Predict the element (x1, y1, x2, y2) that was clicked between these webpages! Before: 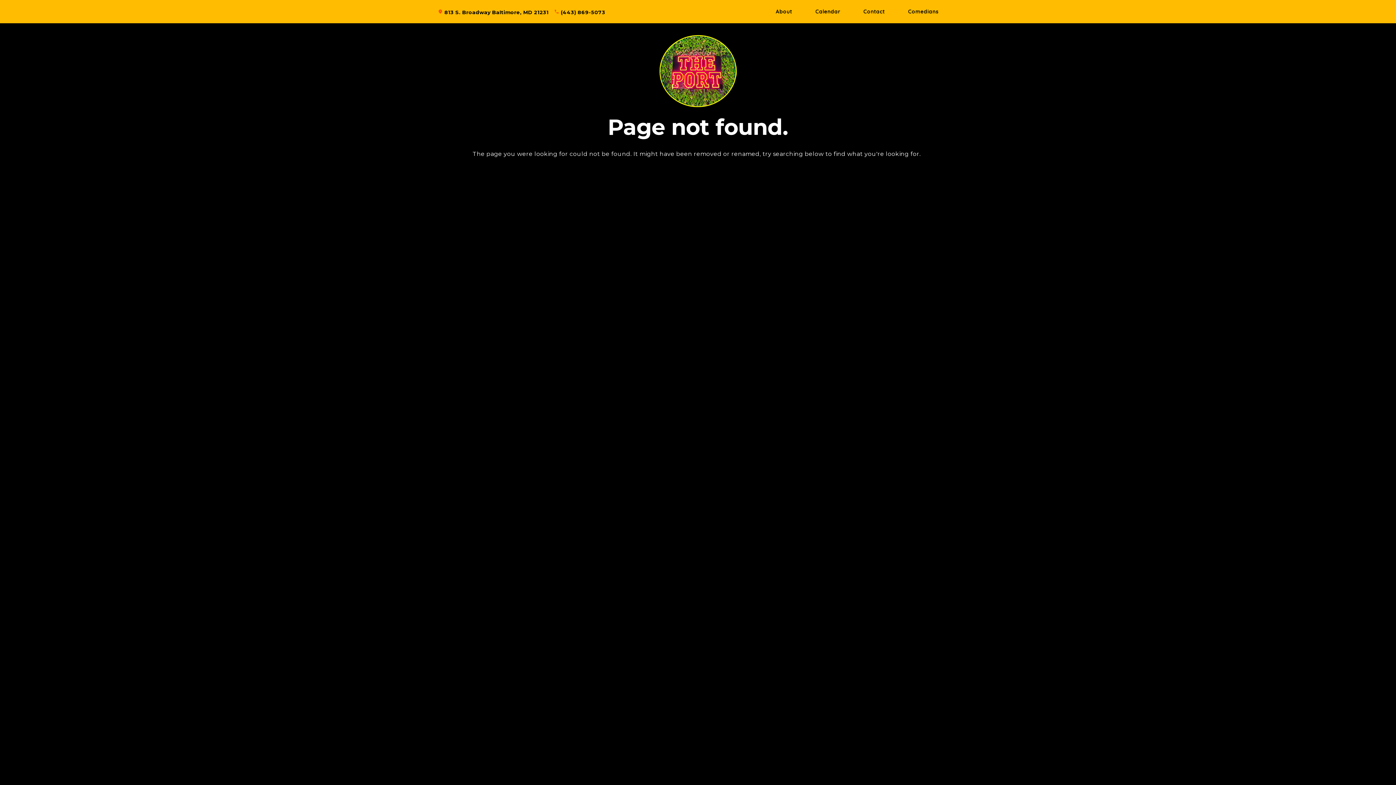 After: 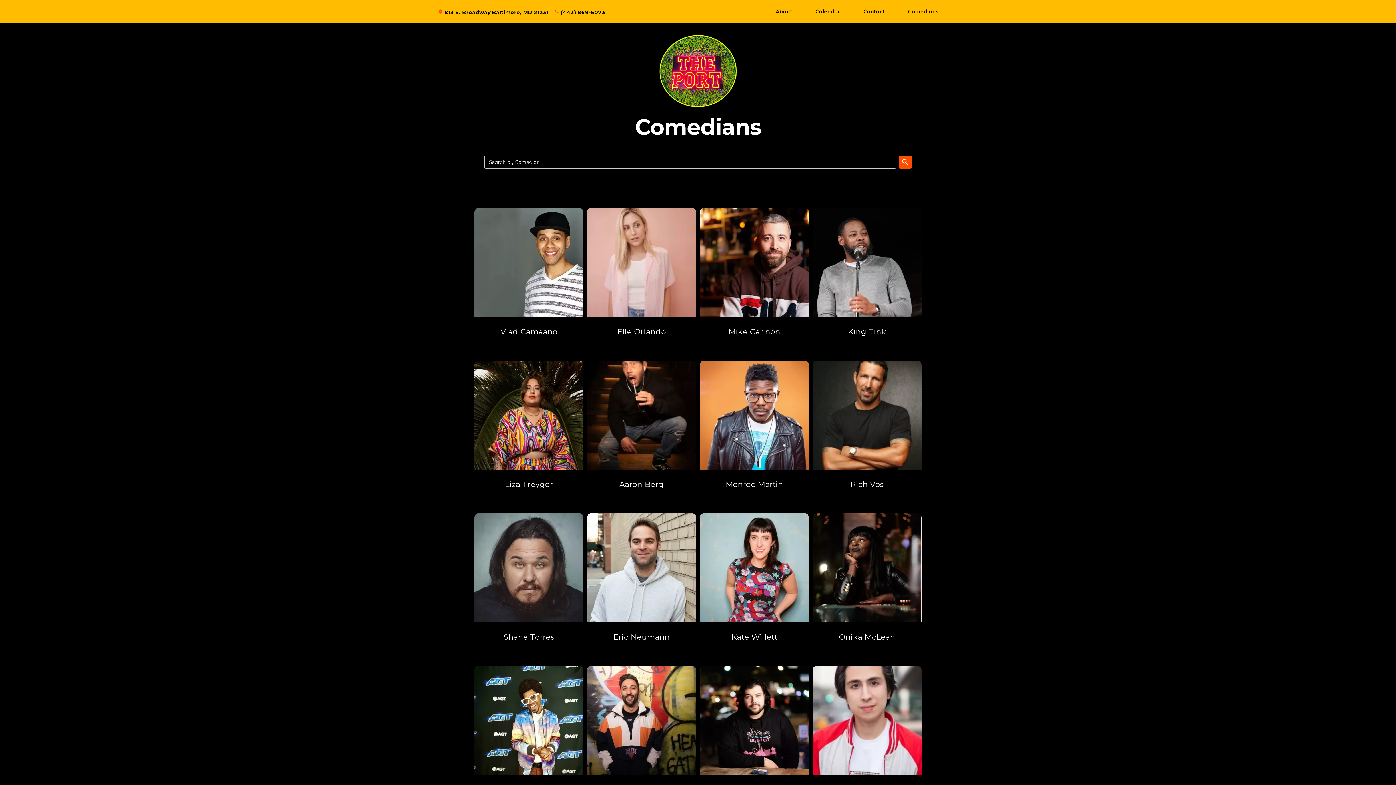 Action: bbox: (896, 2, 950, 20) label: Comedians